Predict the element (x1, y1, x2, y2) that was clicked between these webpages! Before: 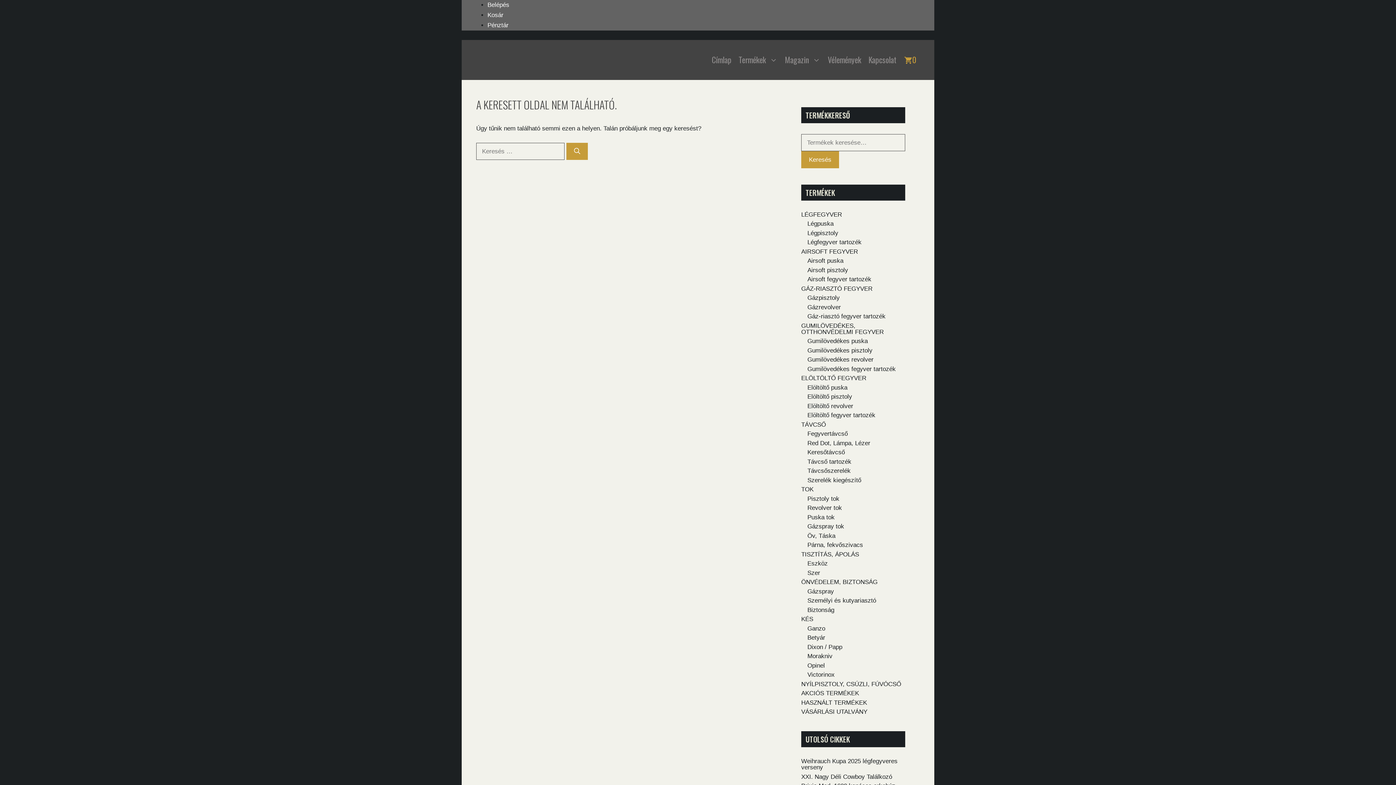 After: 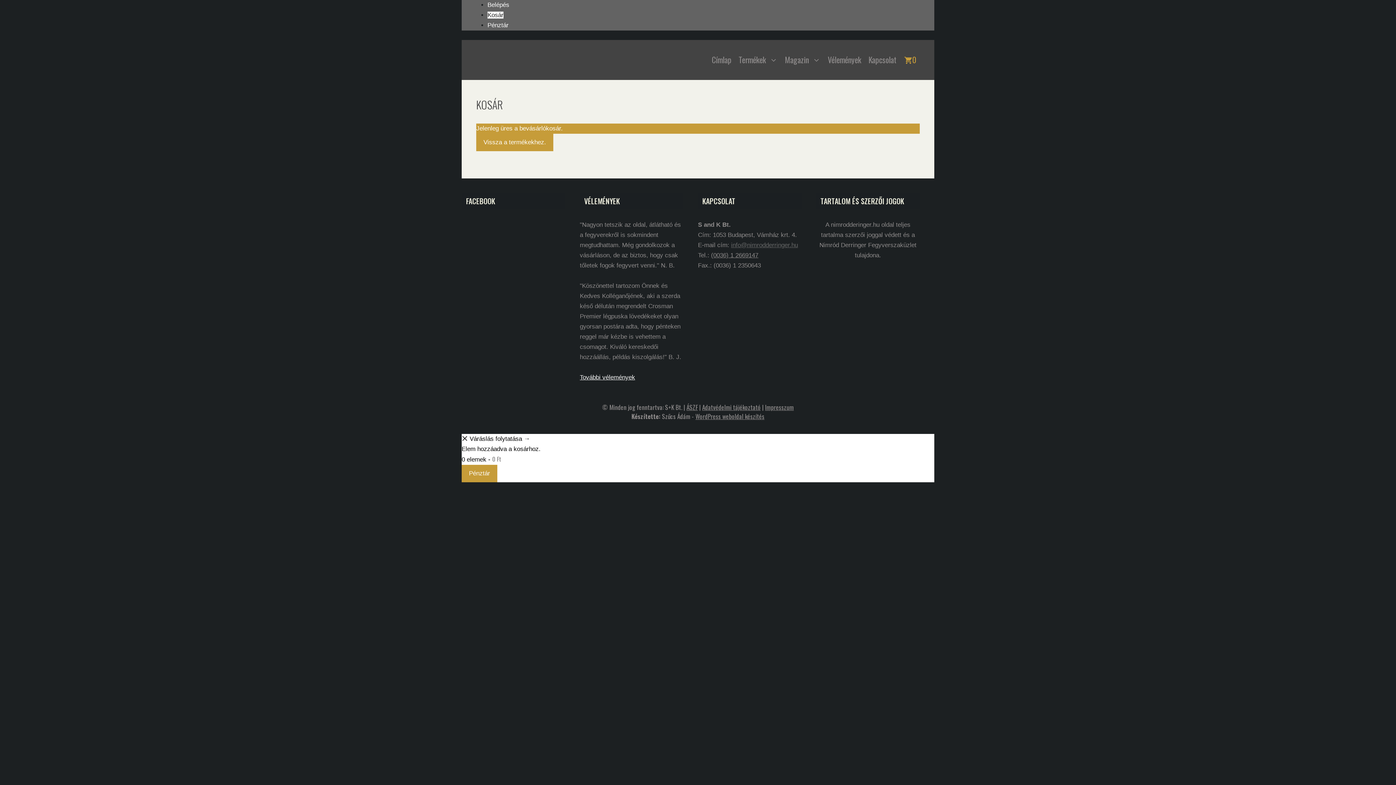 Action: bbox: (487, 11, 503, 18) label: Kosár